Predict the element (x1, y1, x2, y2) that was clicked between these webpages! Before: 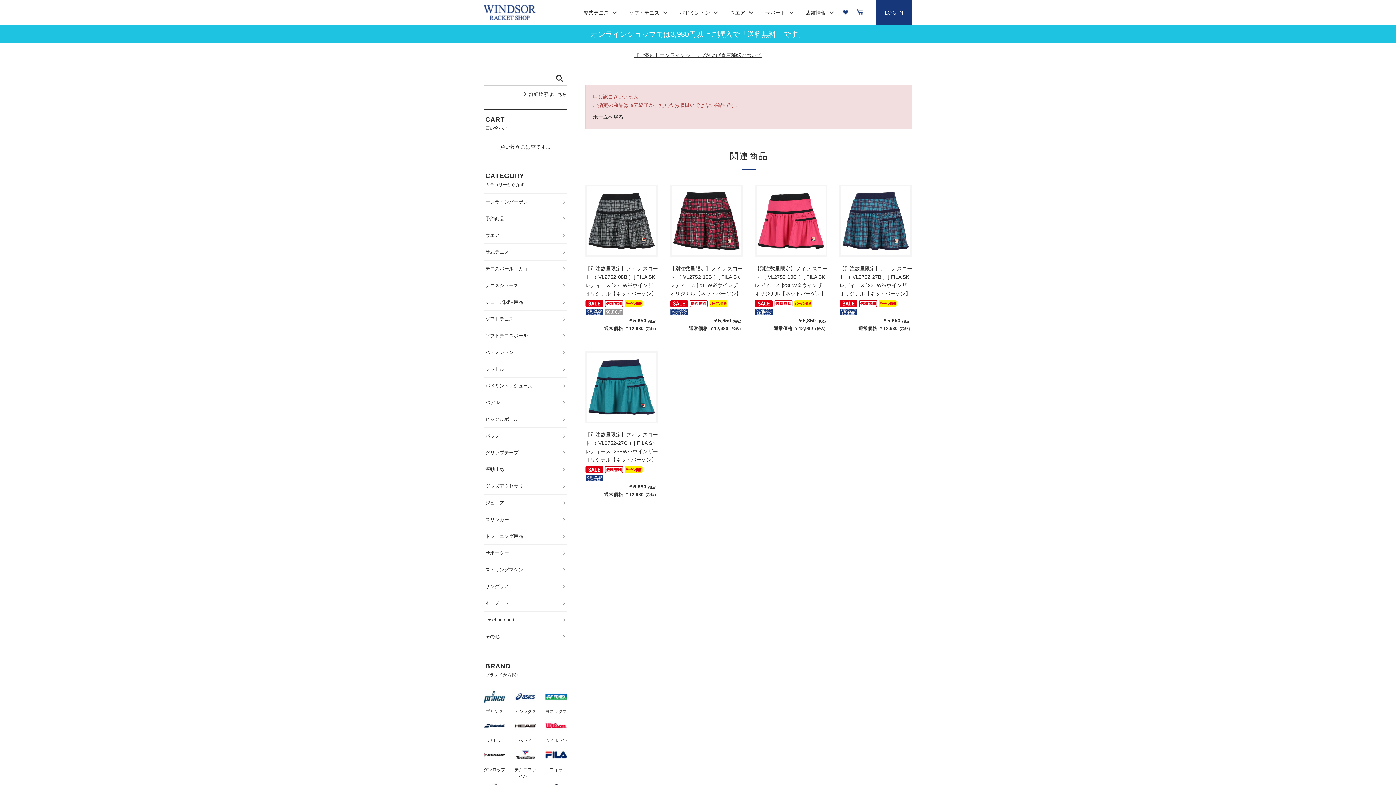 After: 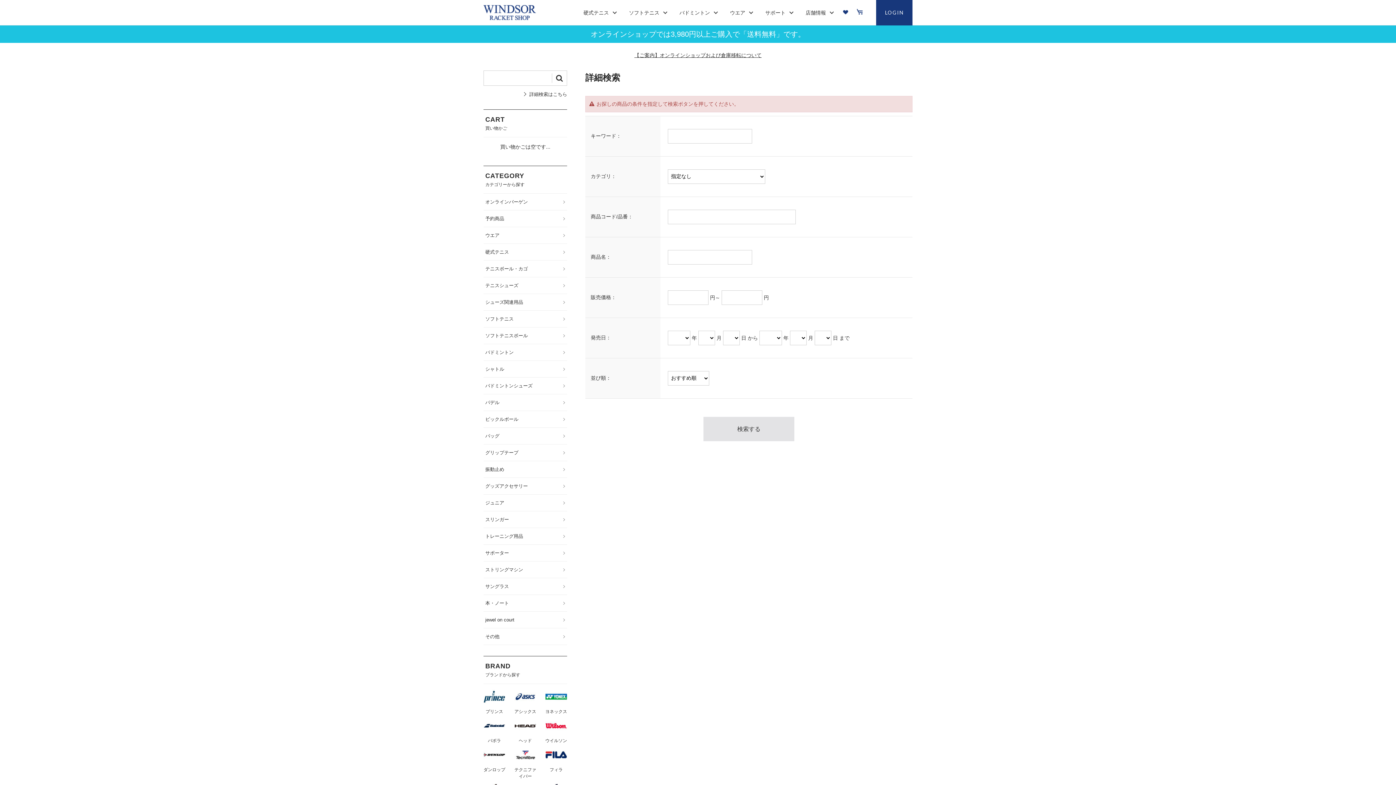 Action: bbox: (552, 70, 566, 85)